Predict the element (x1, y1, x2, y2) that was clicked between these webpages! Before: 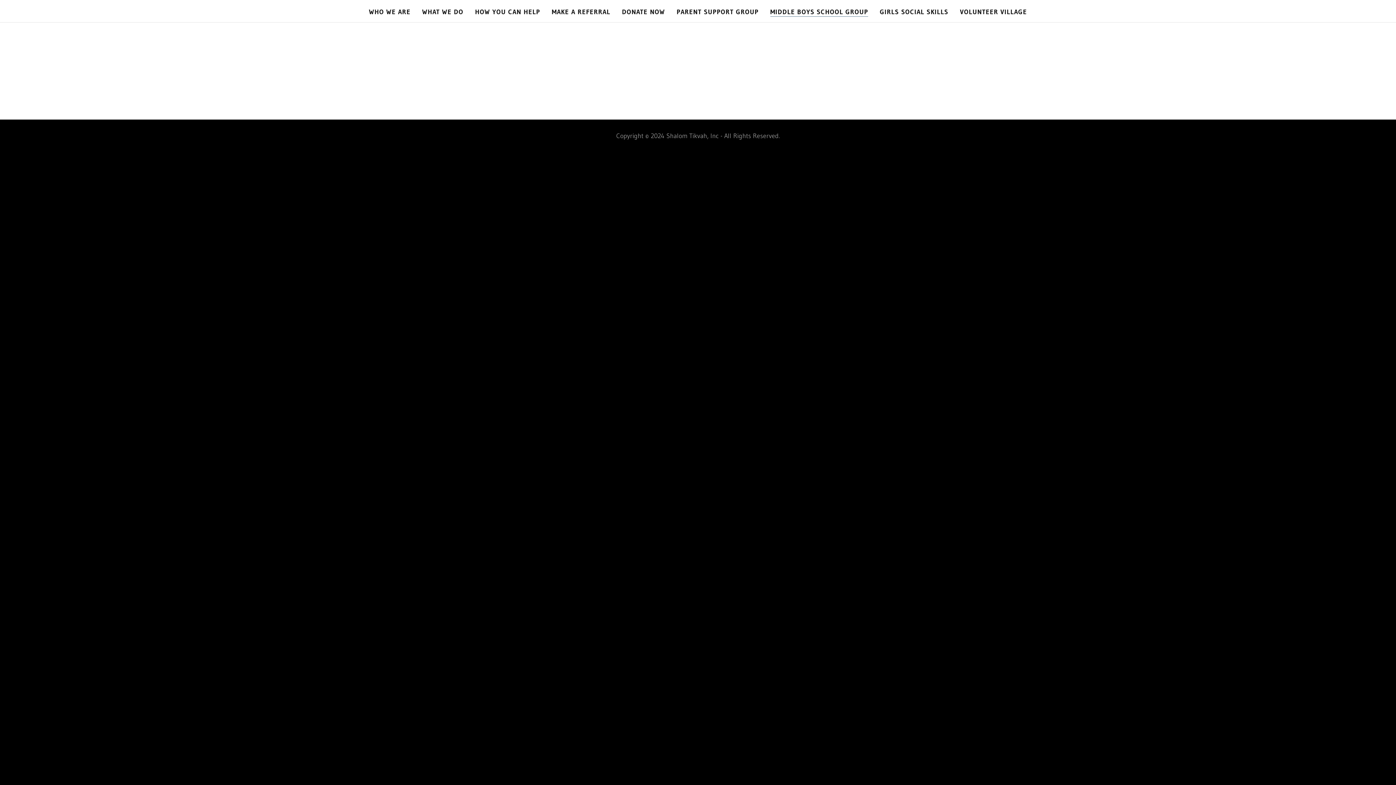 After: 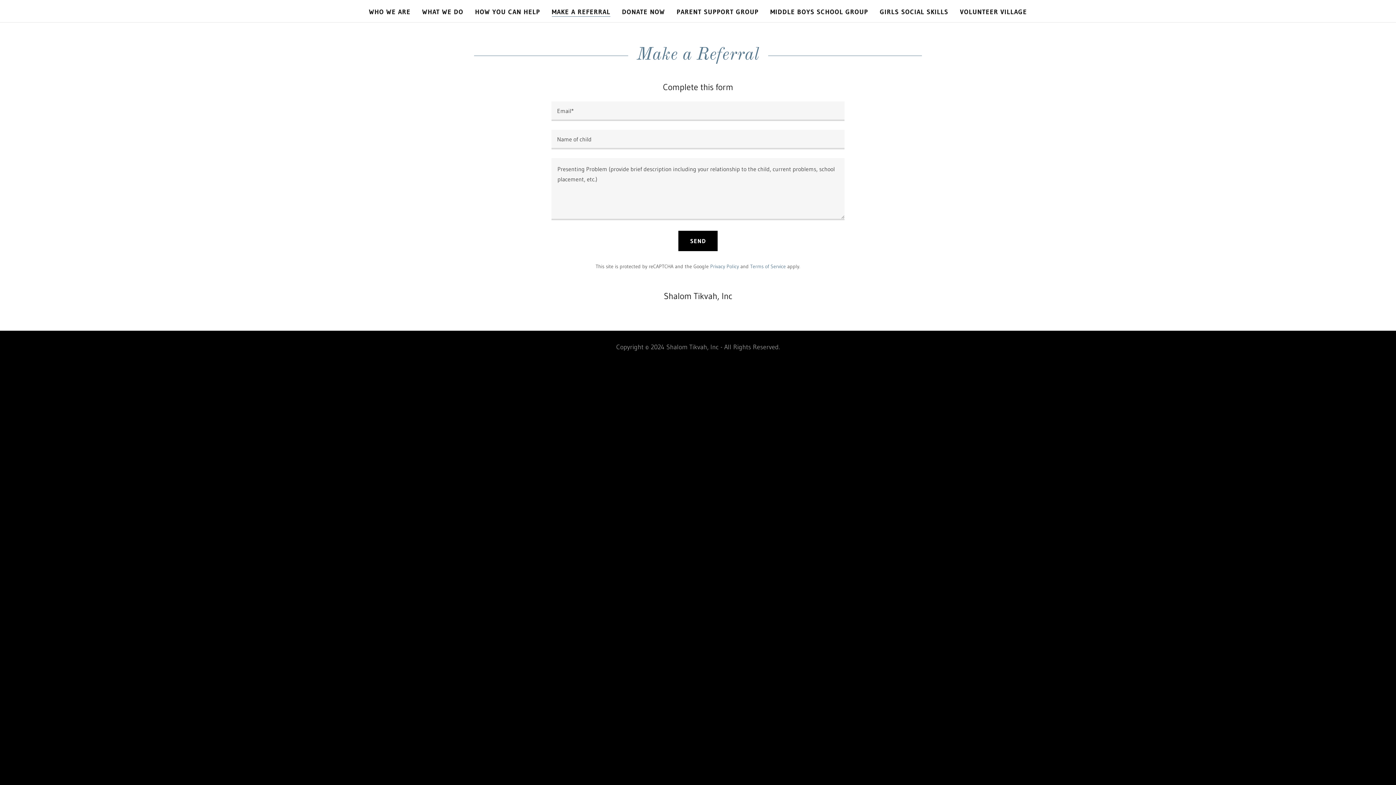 Action: label: MAKE A REFERRAL bbox: (549, 5, 612, 18)